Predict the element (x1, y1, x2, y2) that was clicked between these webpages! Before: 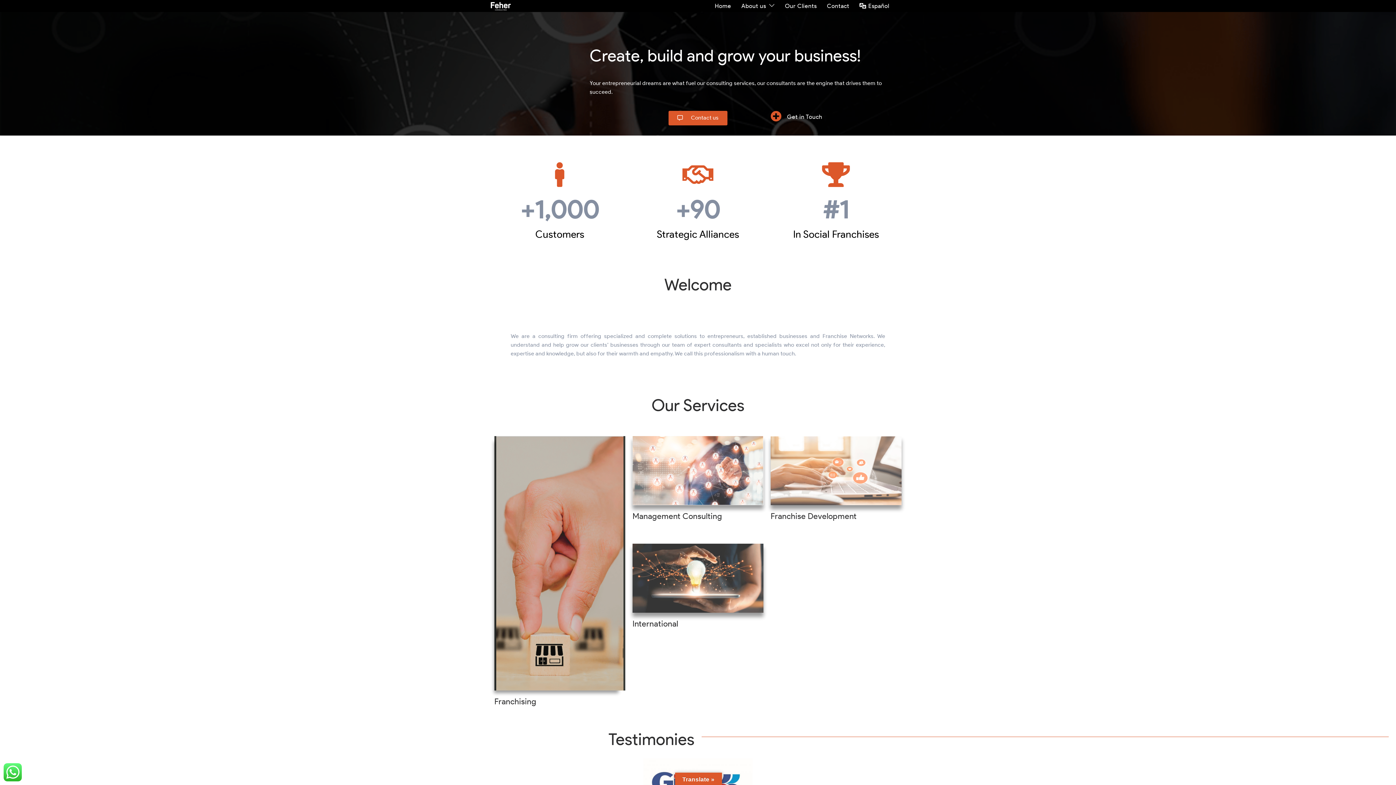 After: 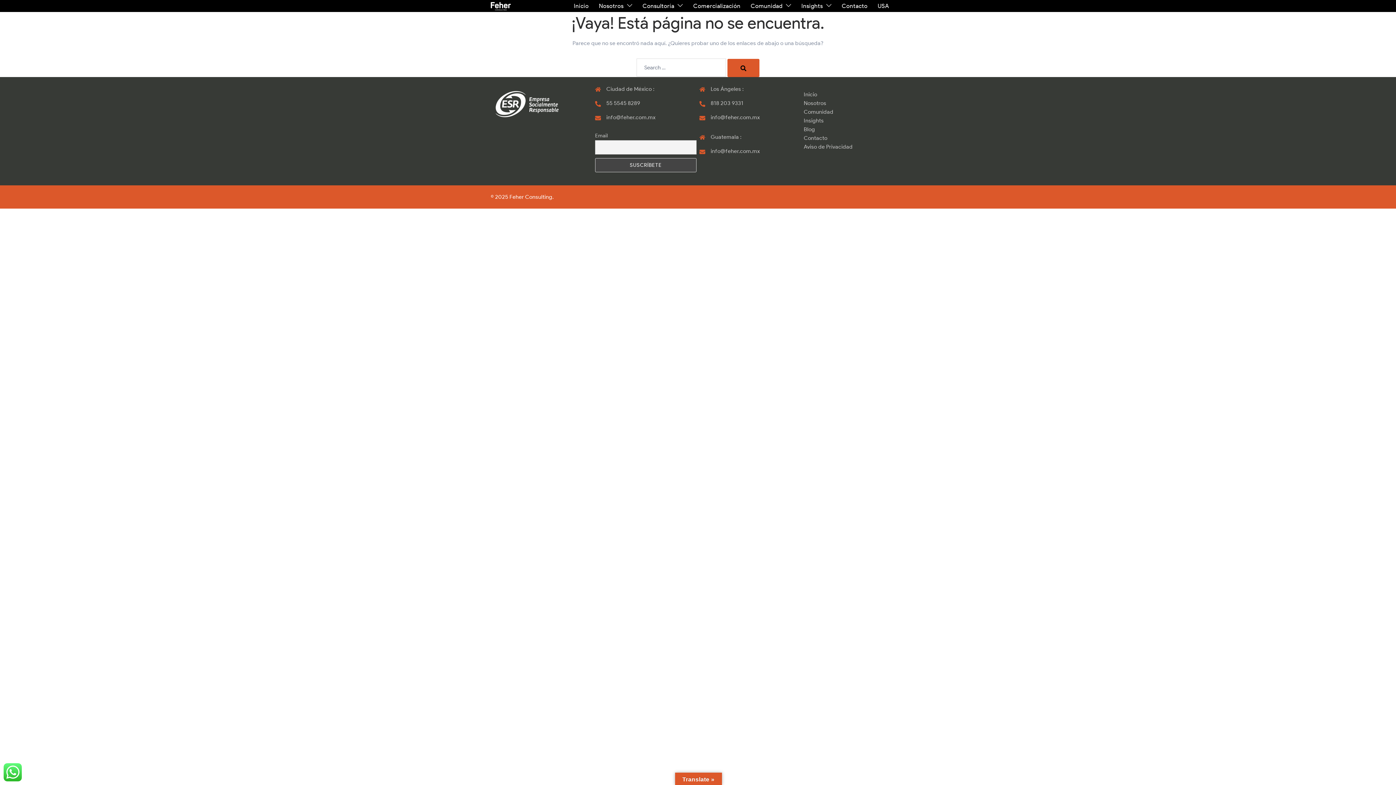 Action: label: Get in Touch bbox: (787, 113, 822, 120)